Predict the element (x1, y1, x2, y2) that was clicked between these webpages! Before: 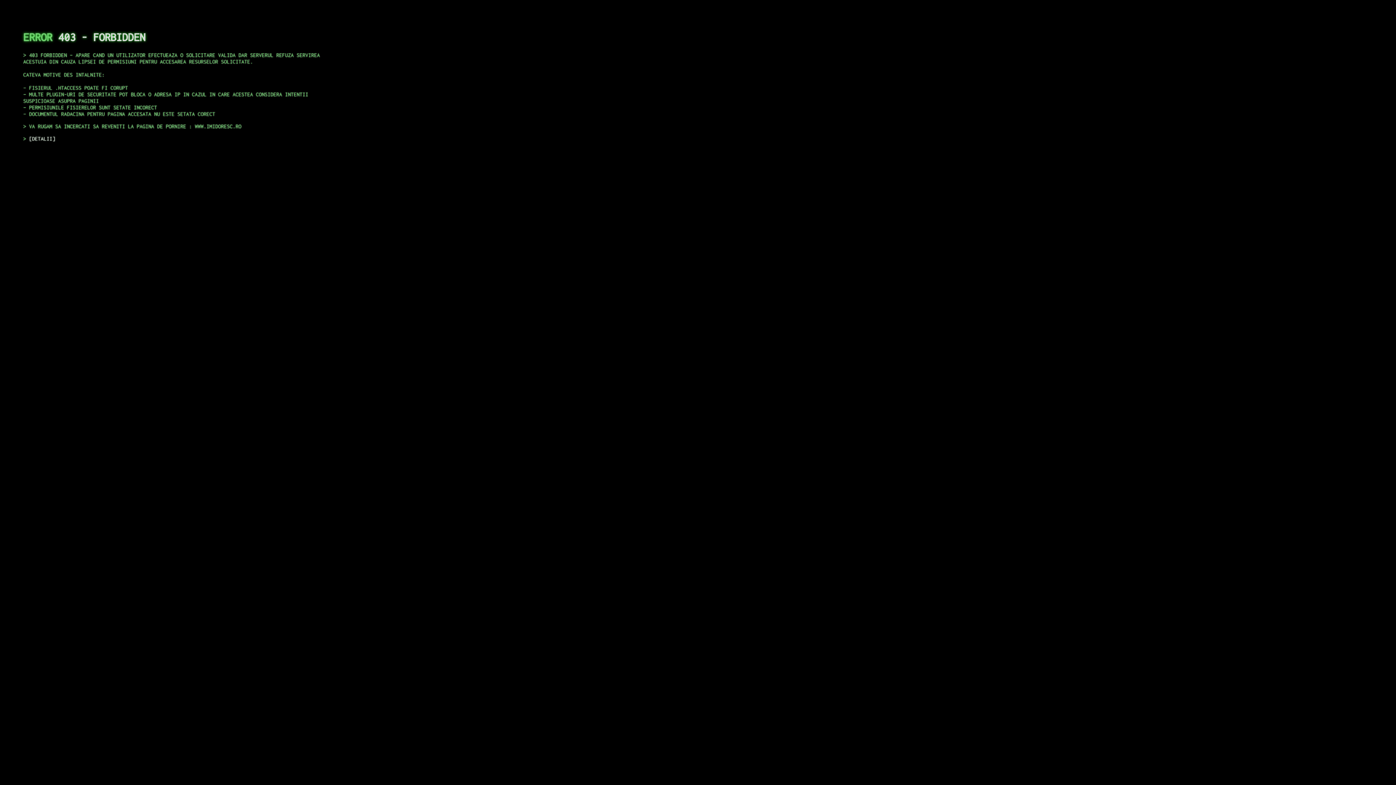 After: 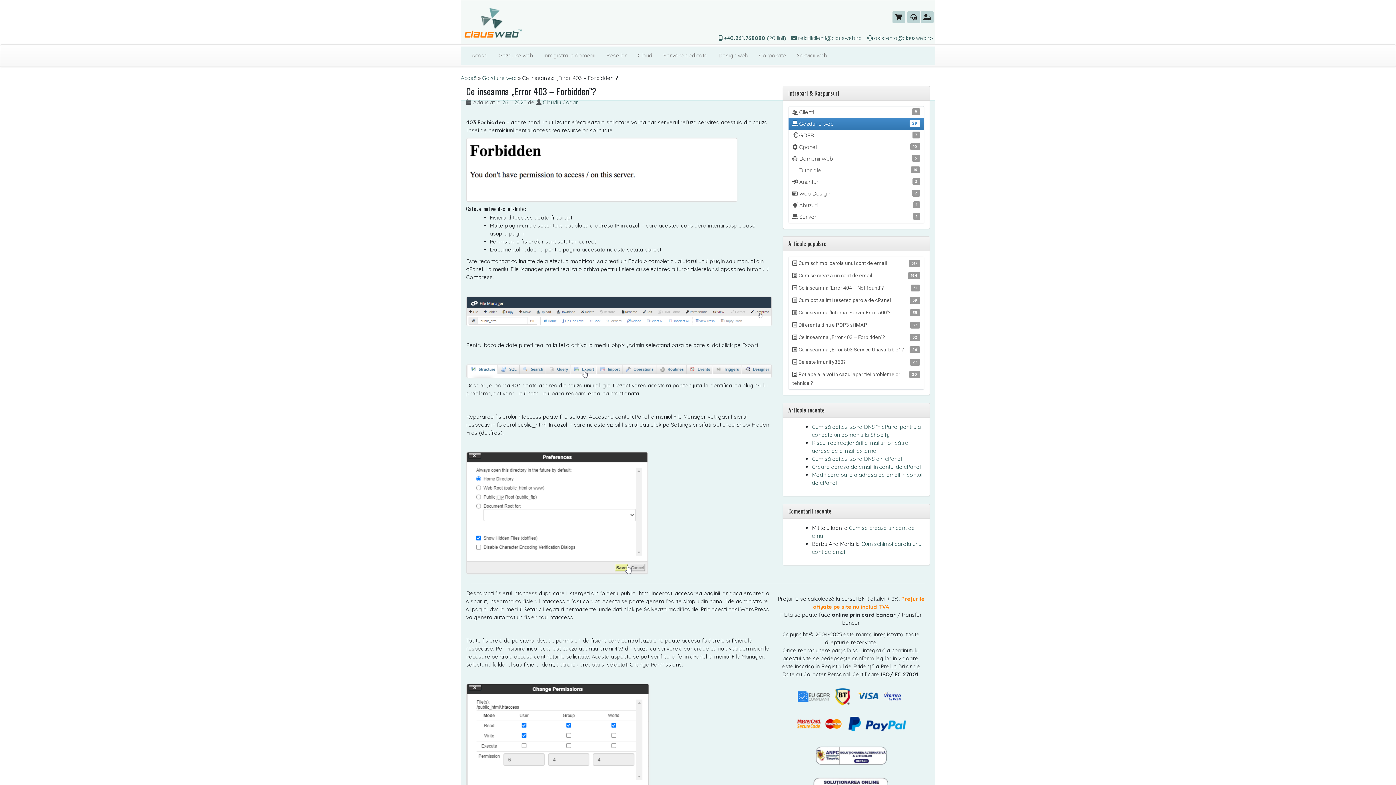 Action: bbox: (29, 135, 55, 141) label: DETALII